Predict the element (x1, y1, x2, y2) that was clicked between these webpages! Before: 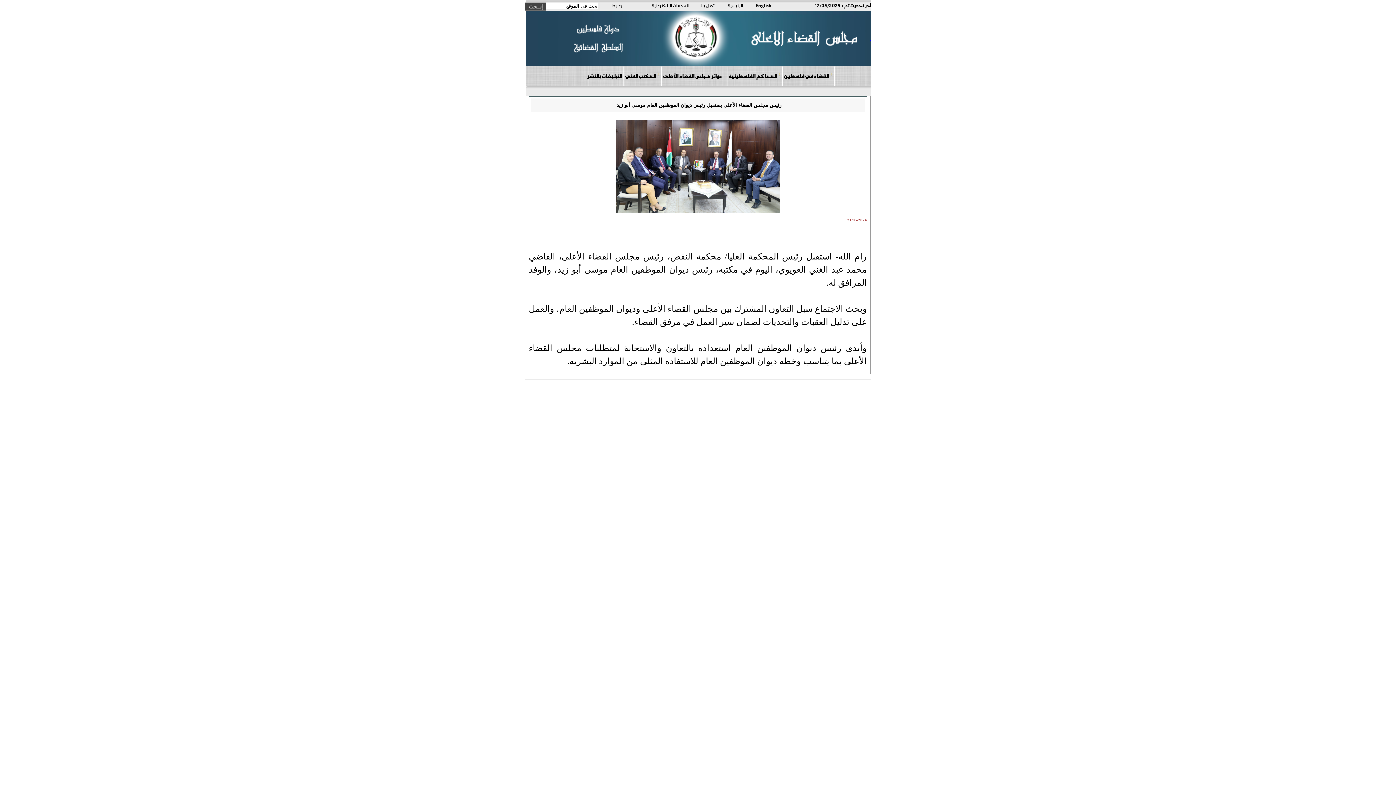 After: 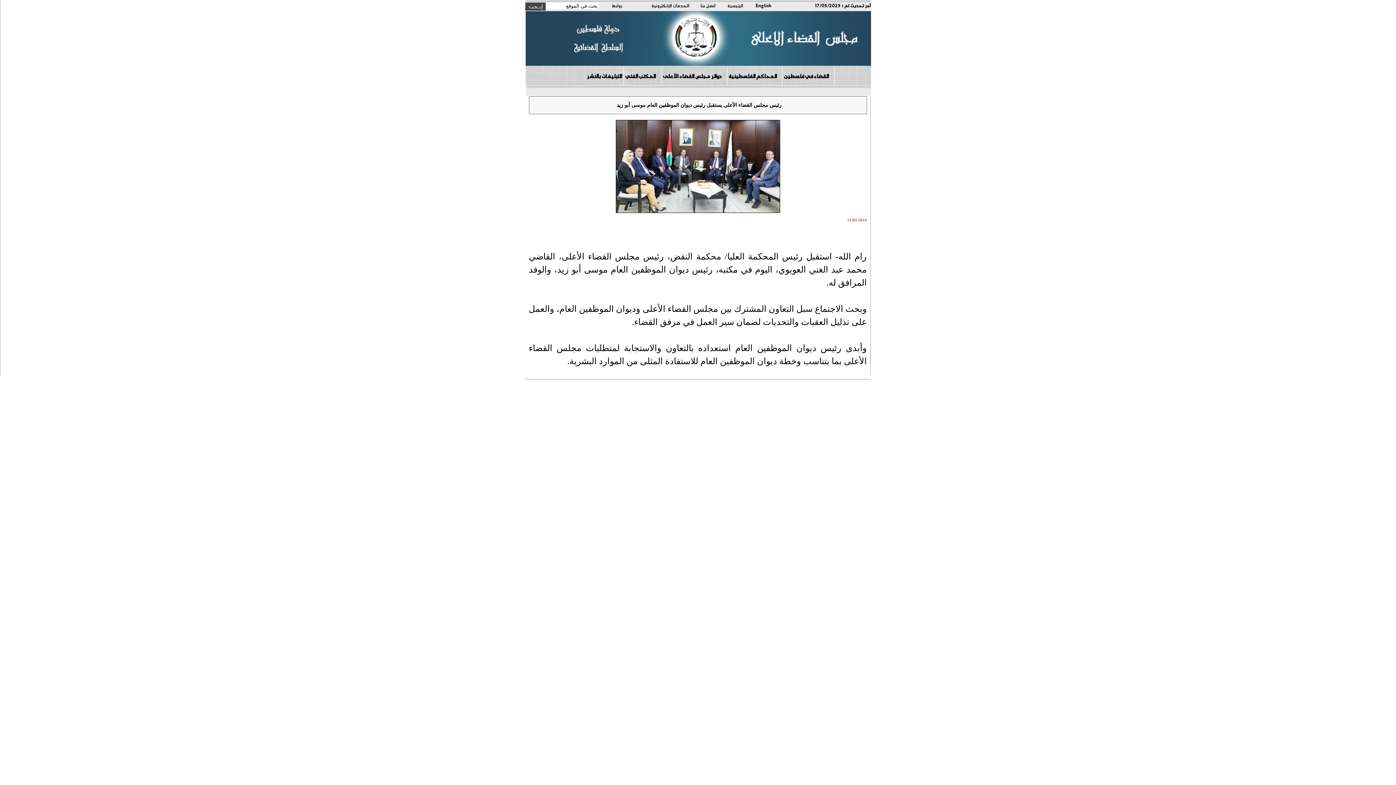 Action: label: المكتب الفني bbox: (623, 66, 661, 85)